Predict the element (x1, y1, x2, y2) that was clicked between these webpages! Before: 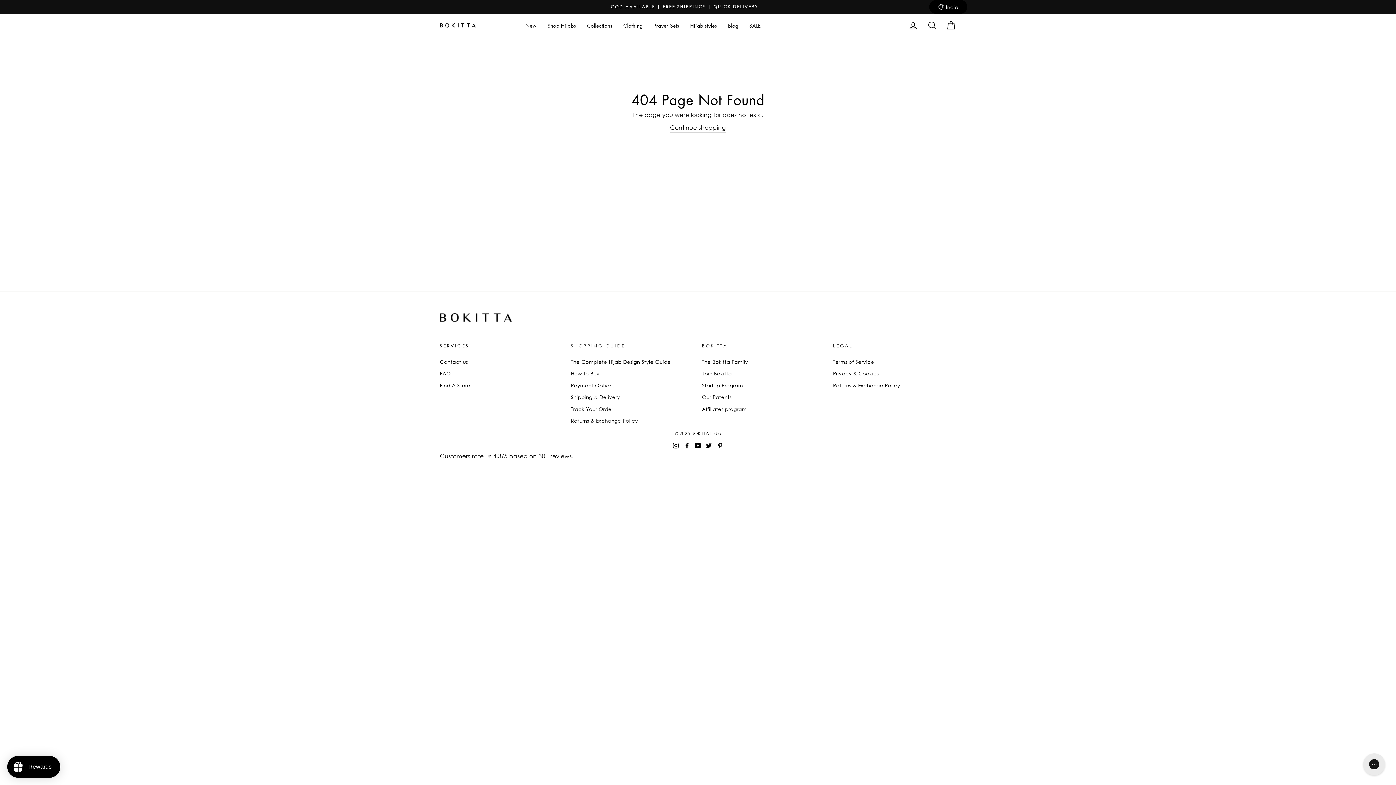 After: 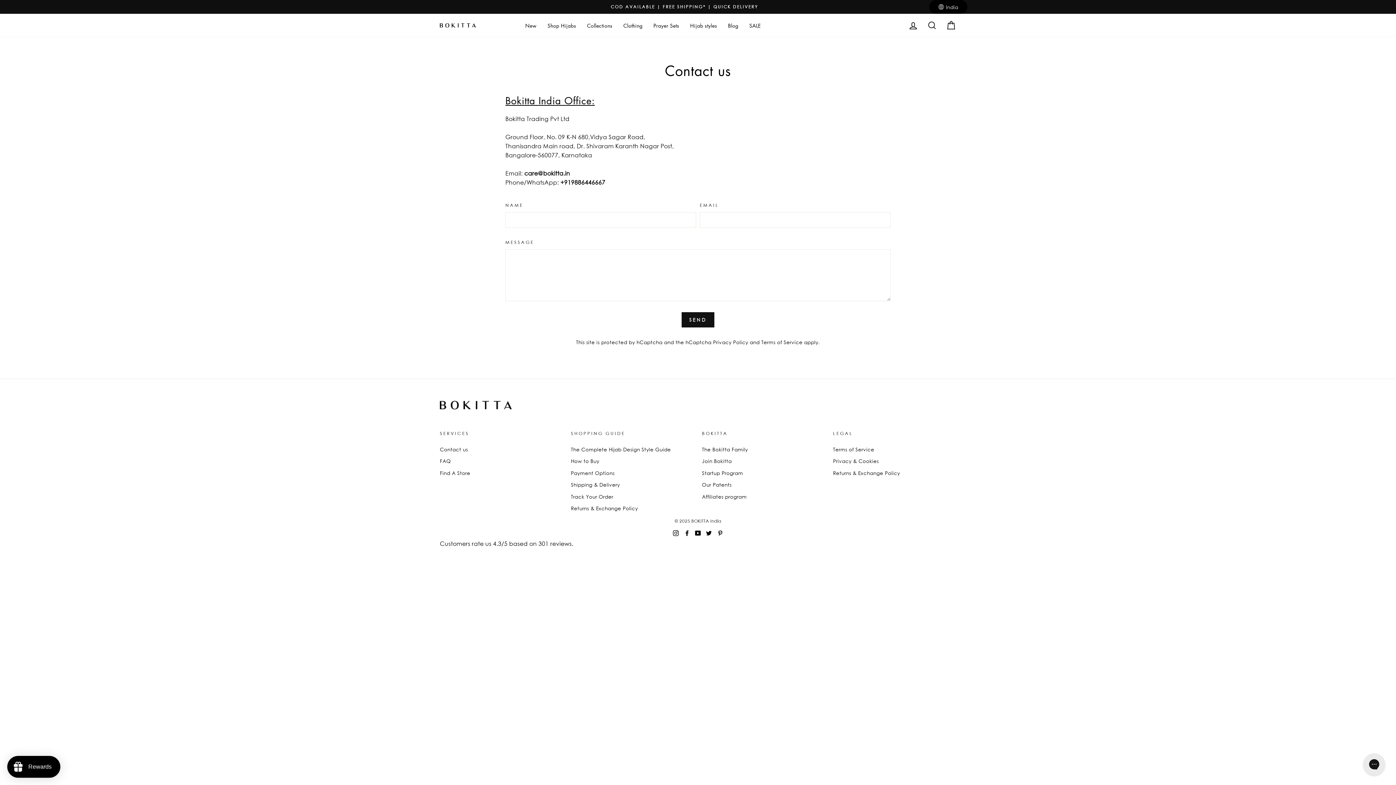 Action: bbox: (440, 356, 468, 367) label: Contact us